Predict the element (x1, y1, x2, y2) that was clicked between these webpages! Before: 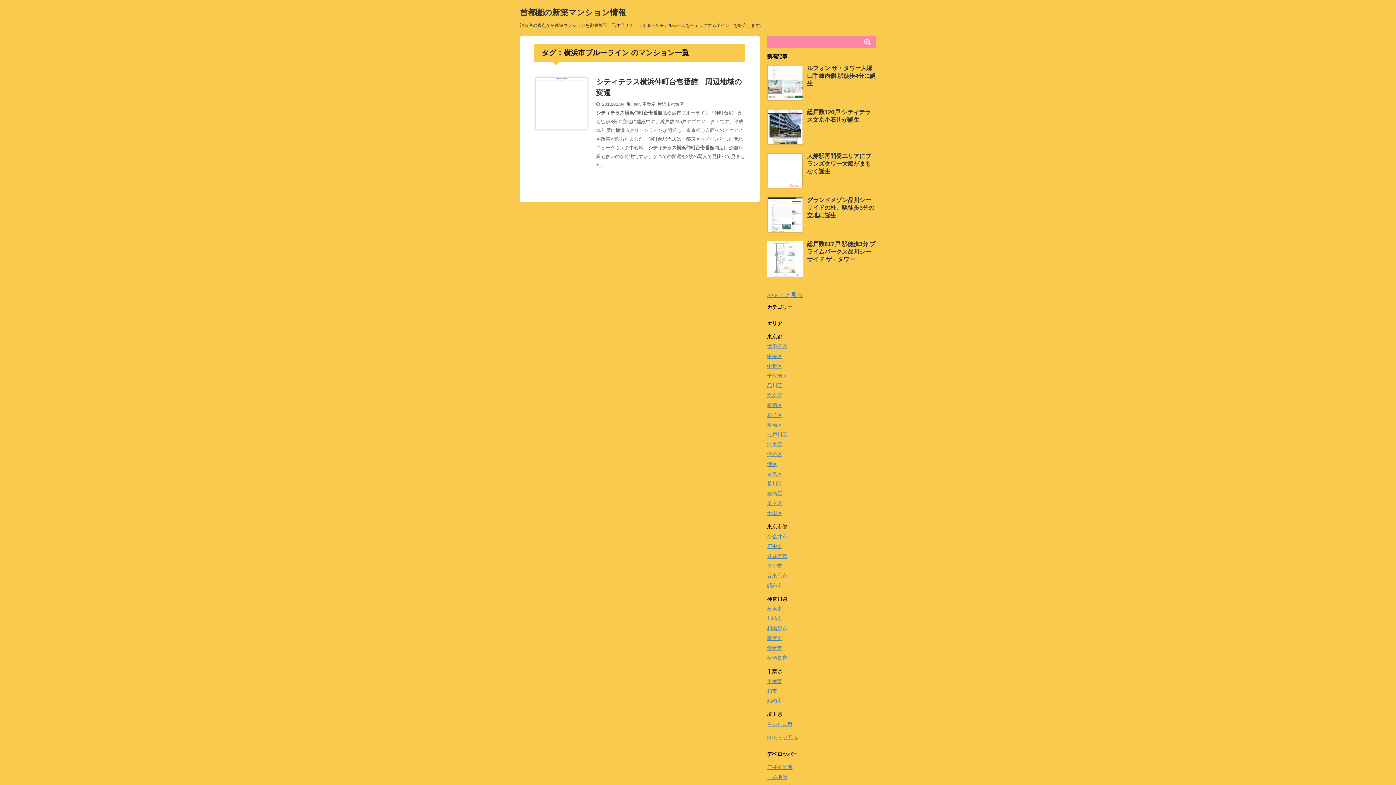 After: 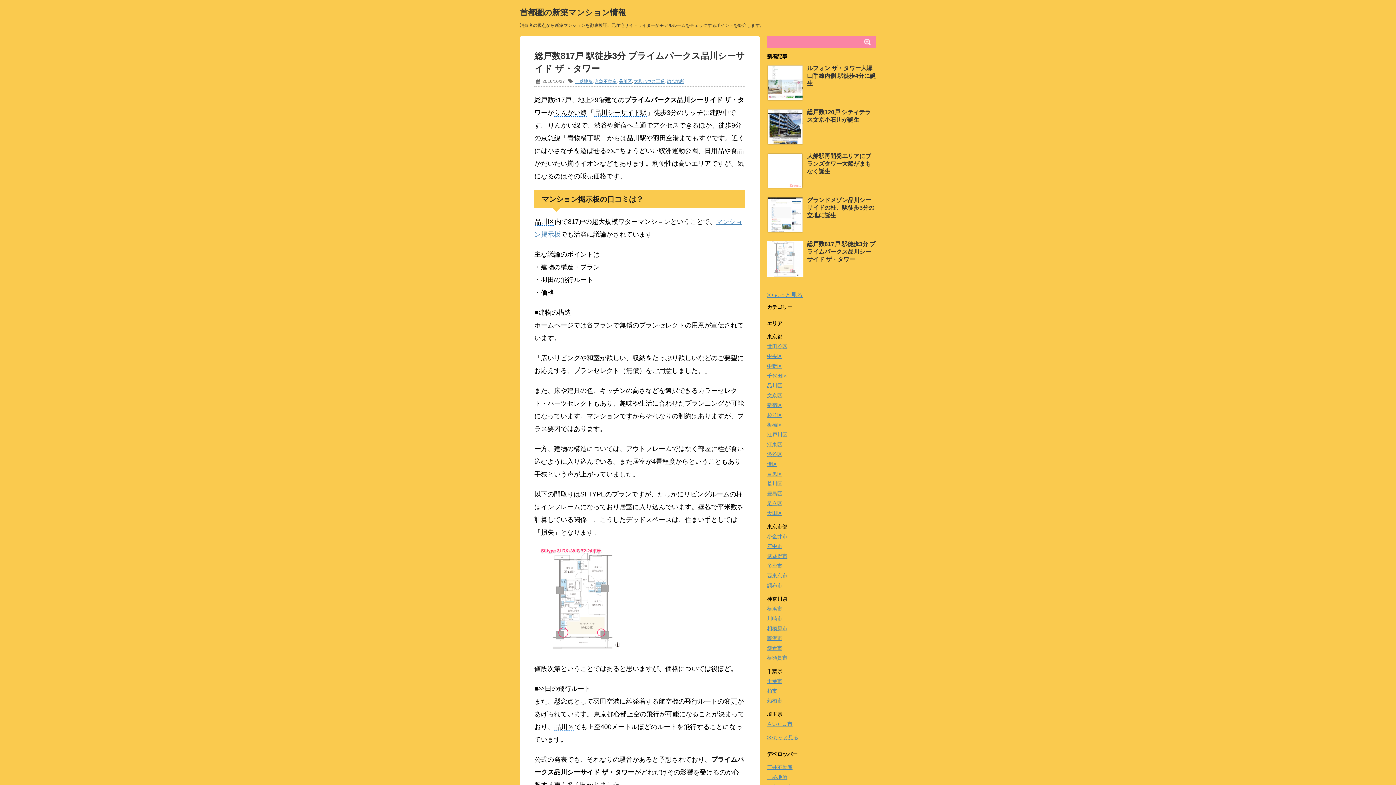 Action: bbox: (767, 270, 803, 276)